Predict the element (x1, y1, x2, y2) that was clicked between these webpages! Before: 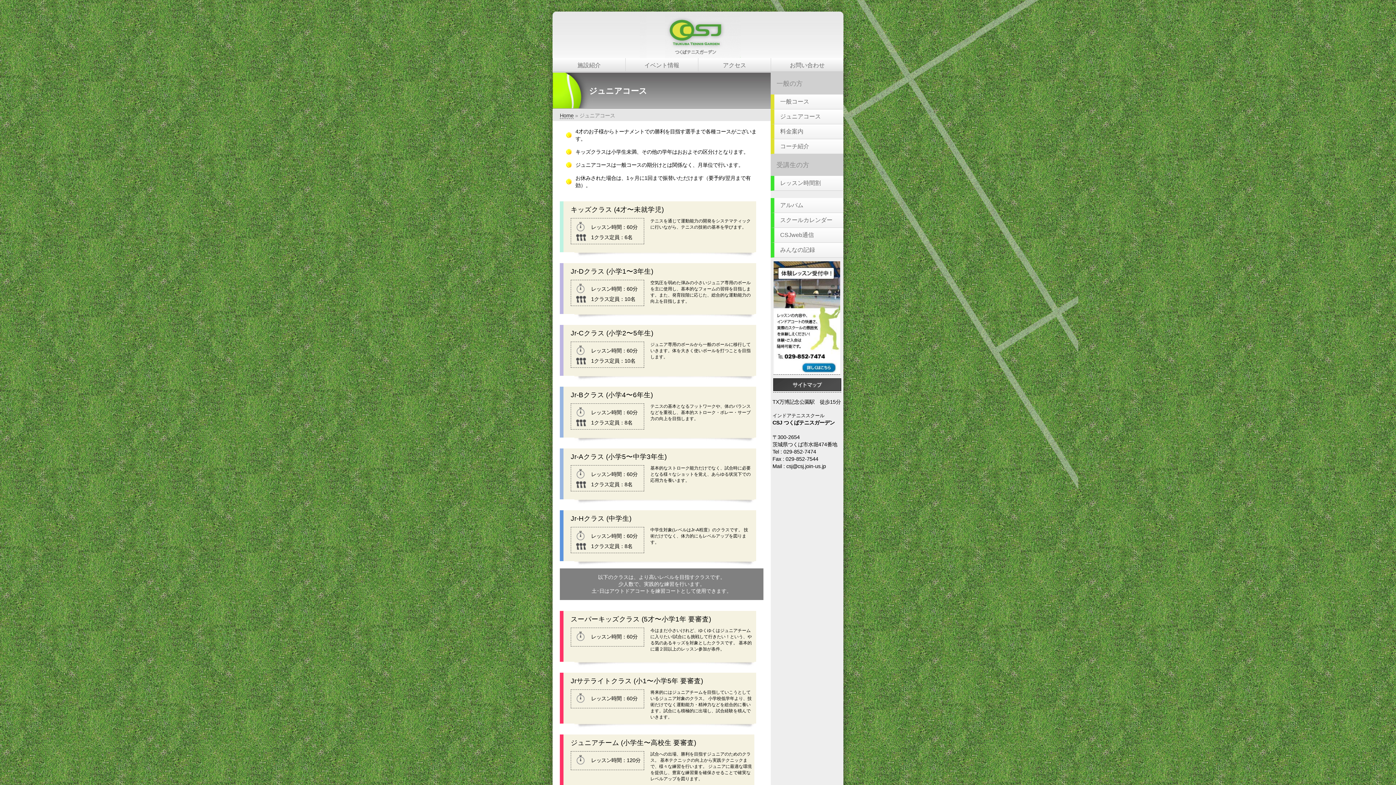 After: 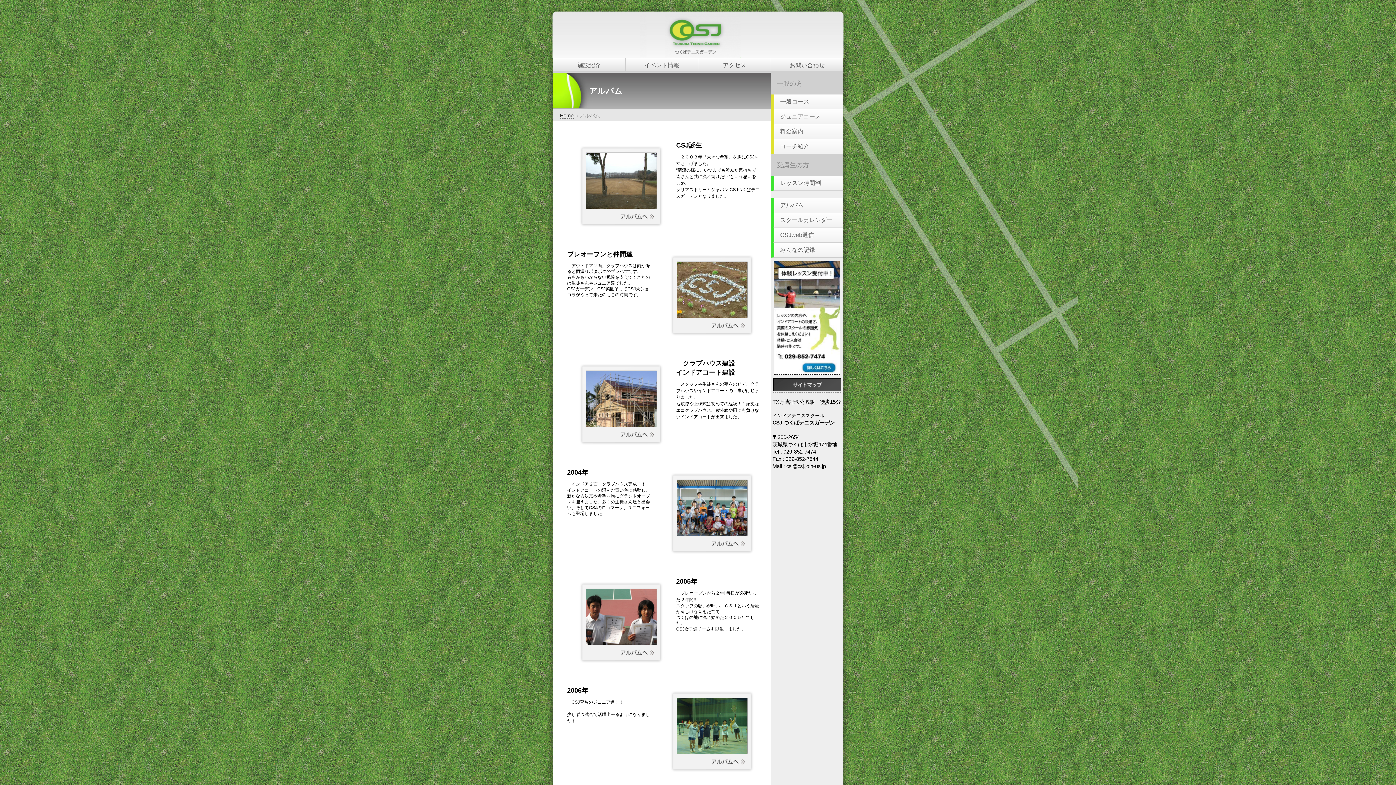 Action: bbox: (770, 198, 843, 213) label: アルバム